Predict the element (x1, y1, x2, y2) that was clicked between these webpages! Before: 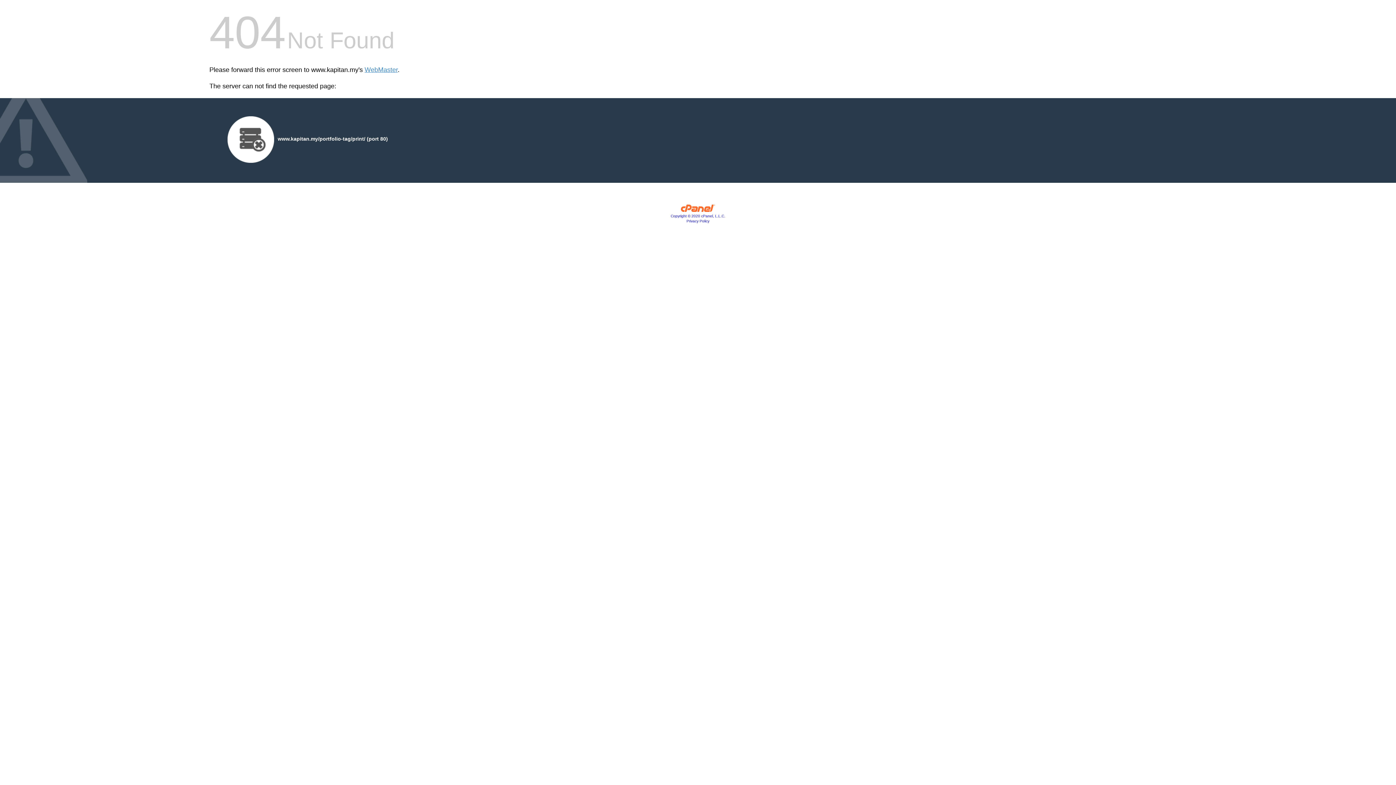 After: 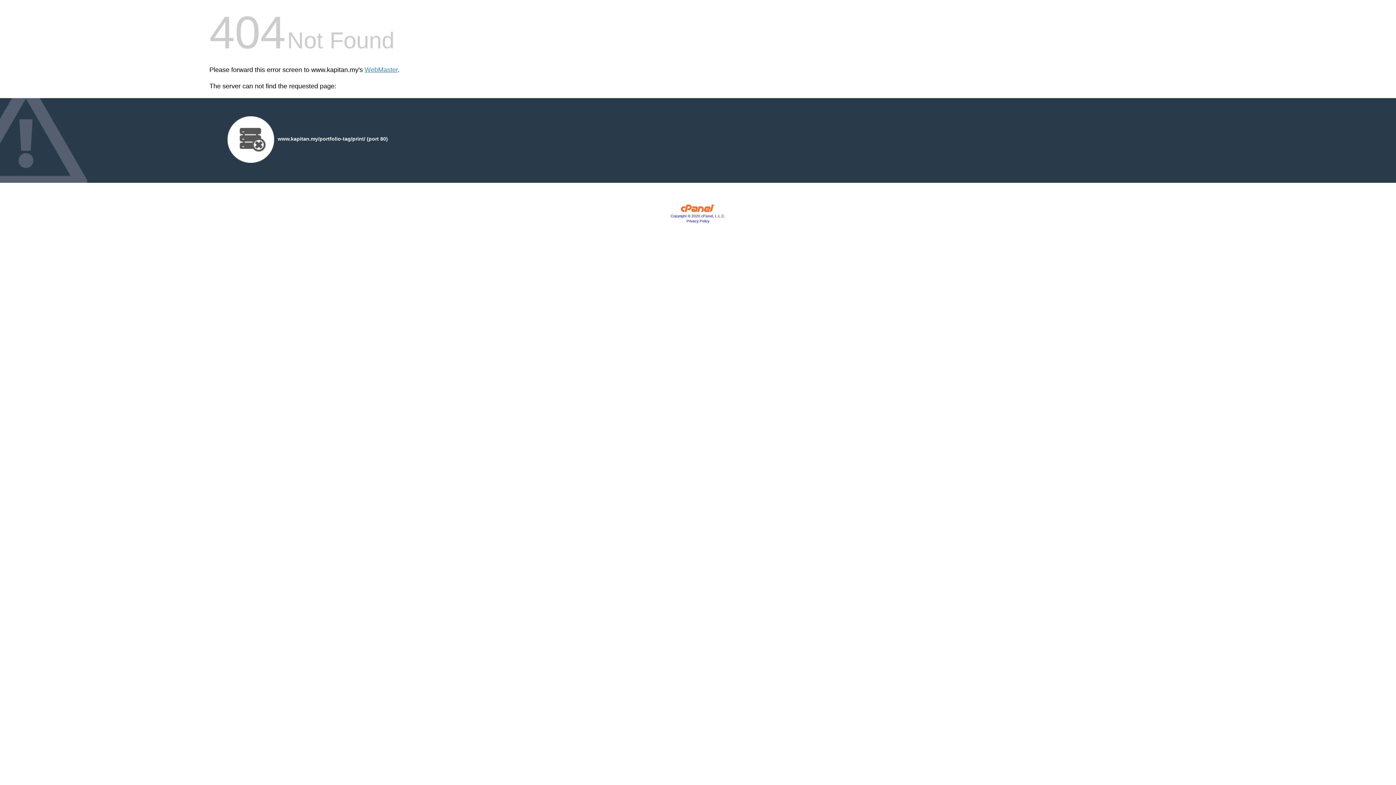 Action: bbox: (686, 219, 709, 223) label: Privacy Policy